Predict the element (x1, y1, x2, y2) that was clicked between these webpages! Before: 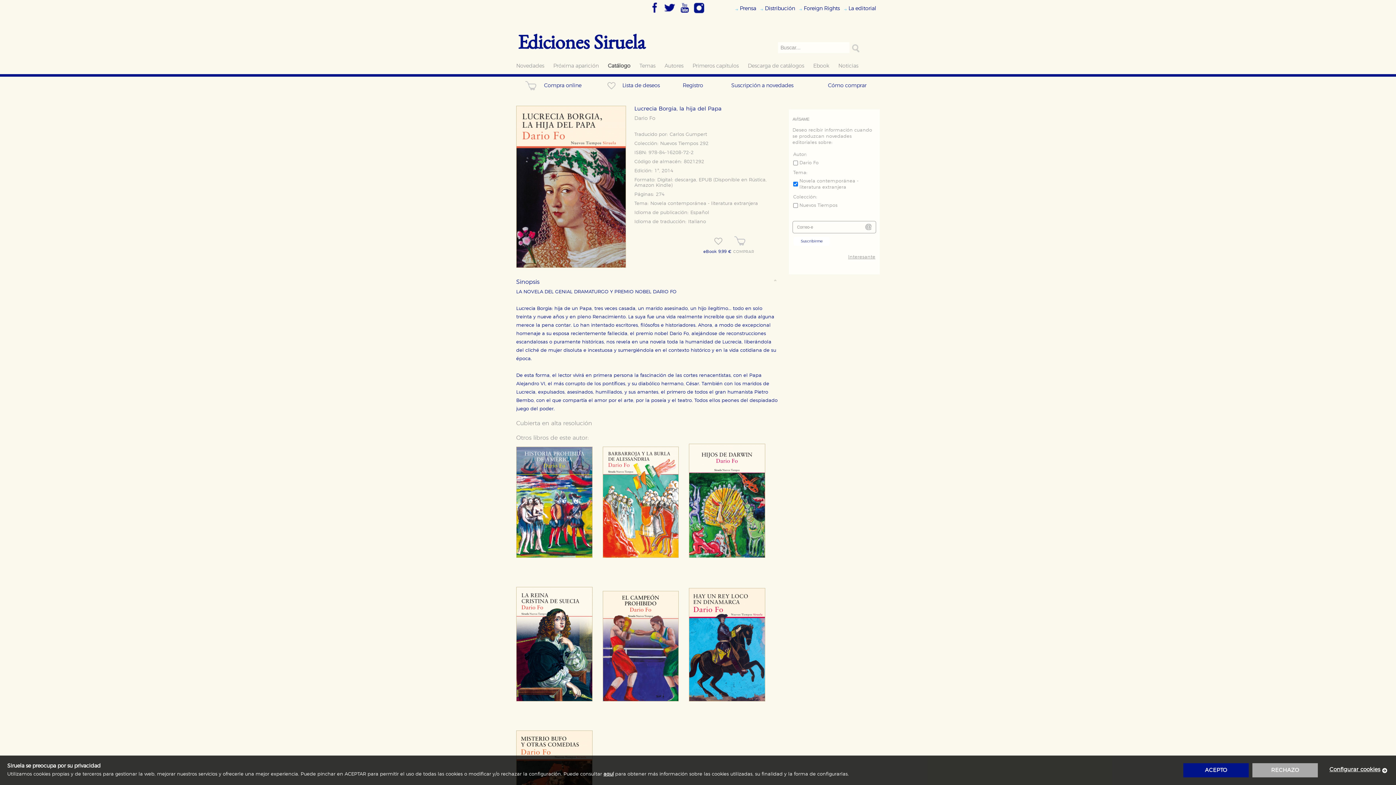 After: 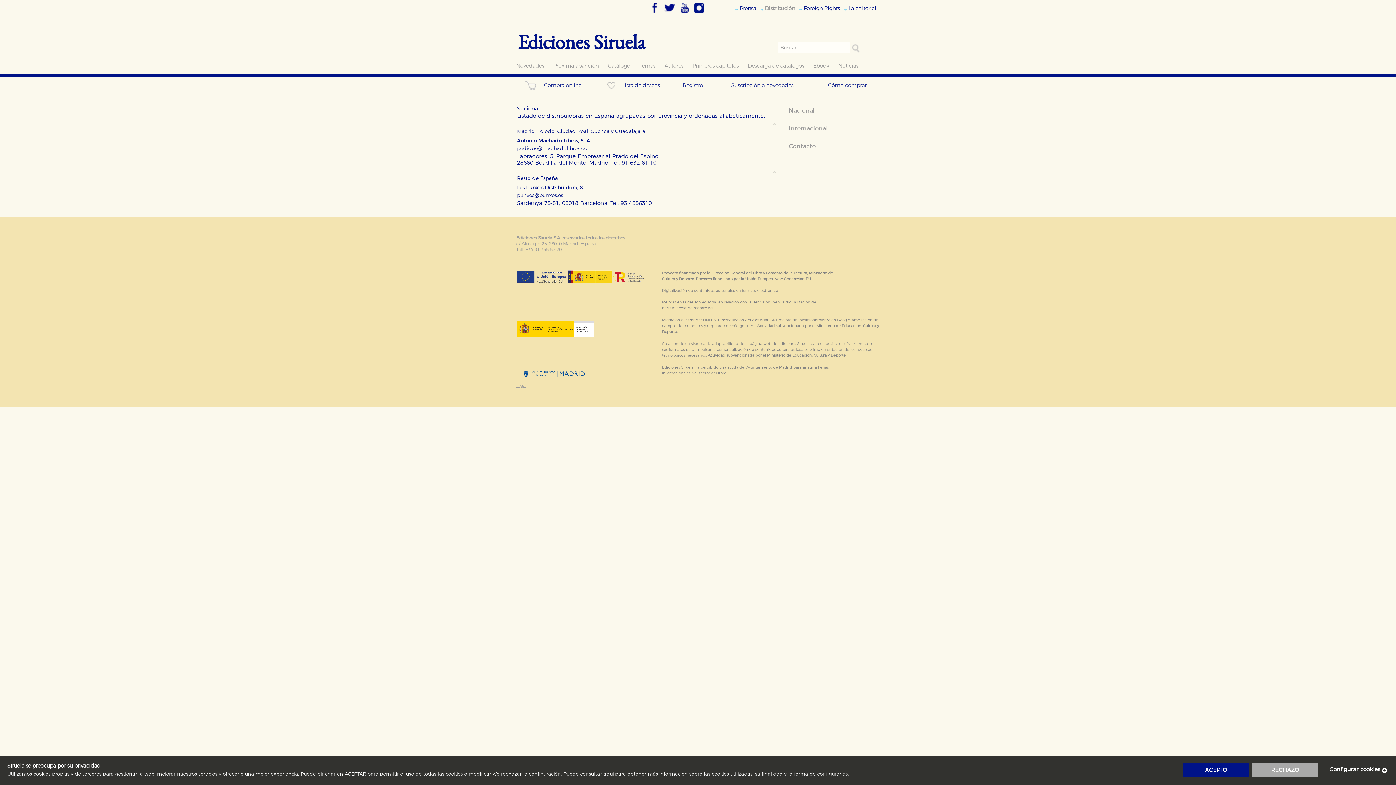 Action: bbox: (765, 5, 795, 11) label: Distribución